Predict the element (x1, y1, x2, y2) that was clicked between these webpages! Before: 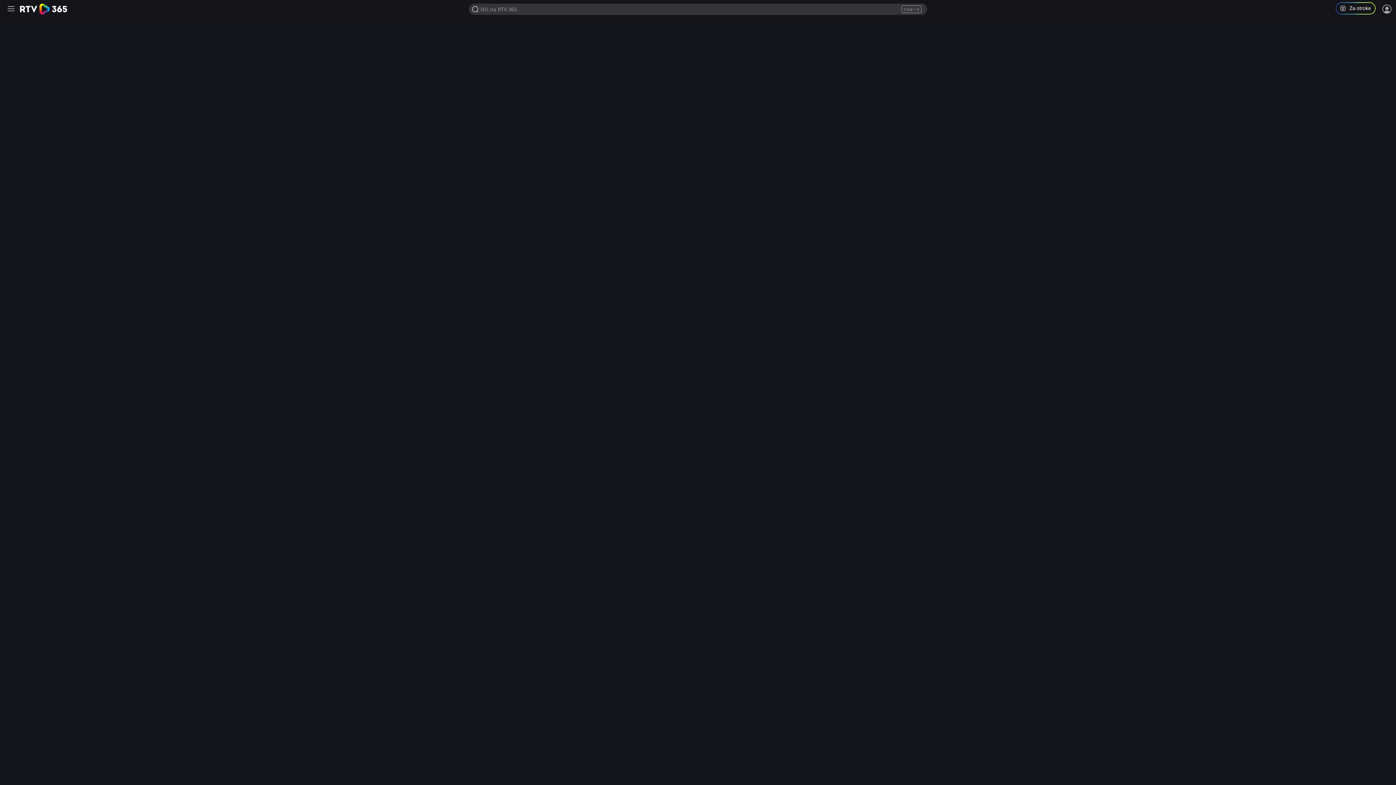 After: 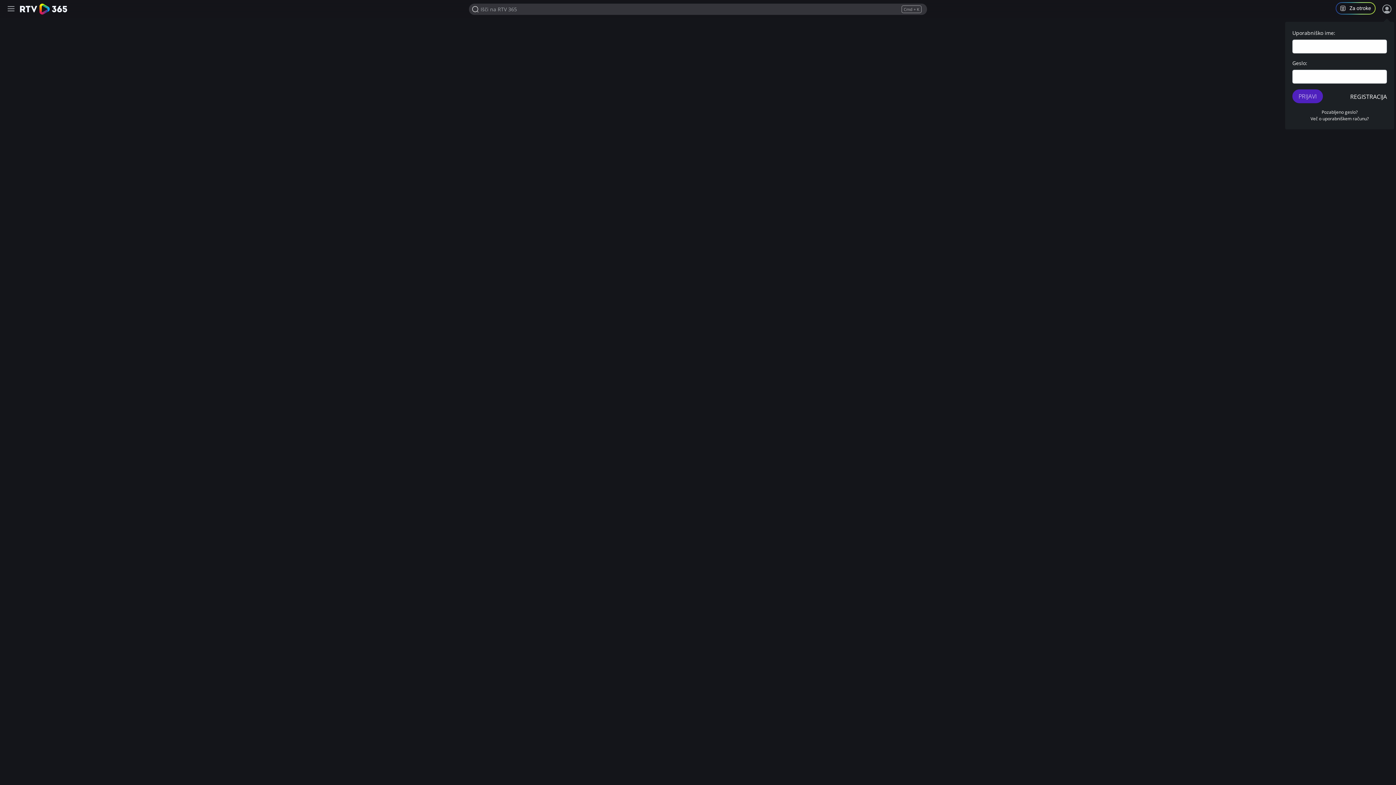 Action: bbox: (1381, 3, 1392, 14) label: Prijava